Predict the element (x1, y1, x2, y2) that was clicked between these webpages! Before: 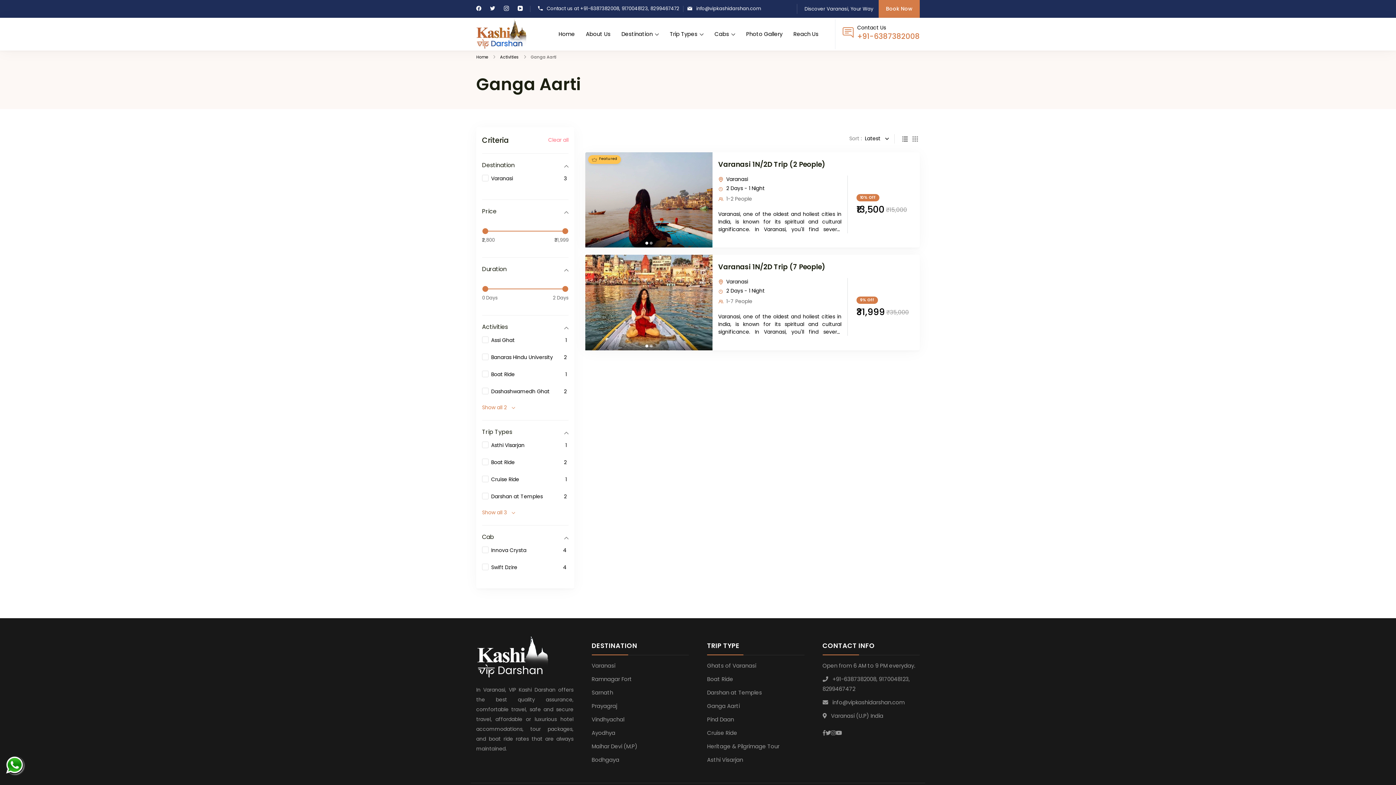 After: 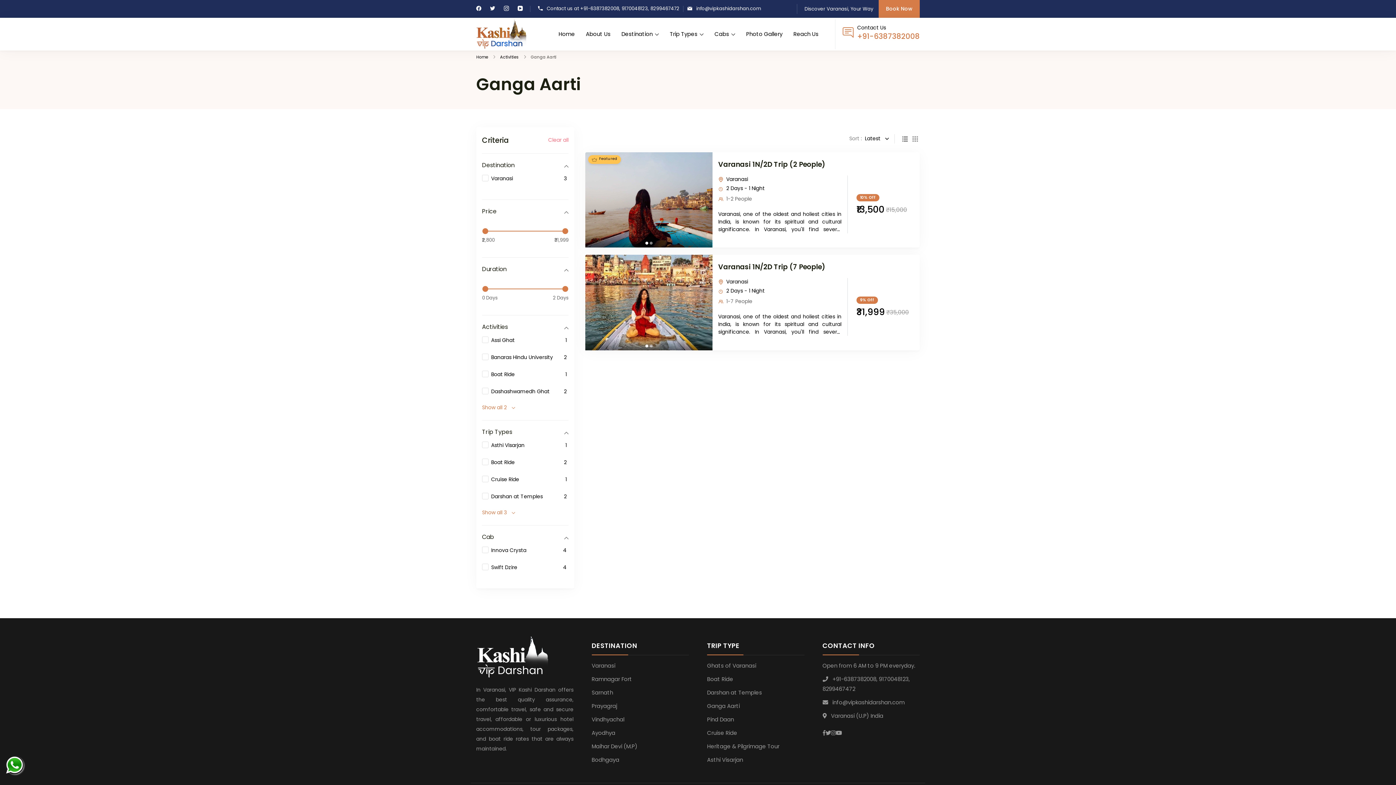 Action: bbox: (530, 54, 556, 59) label: Ganga Aarti